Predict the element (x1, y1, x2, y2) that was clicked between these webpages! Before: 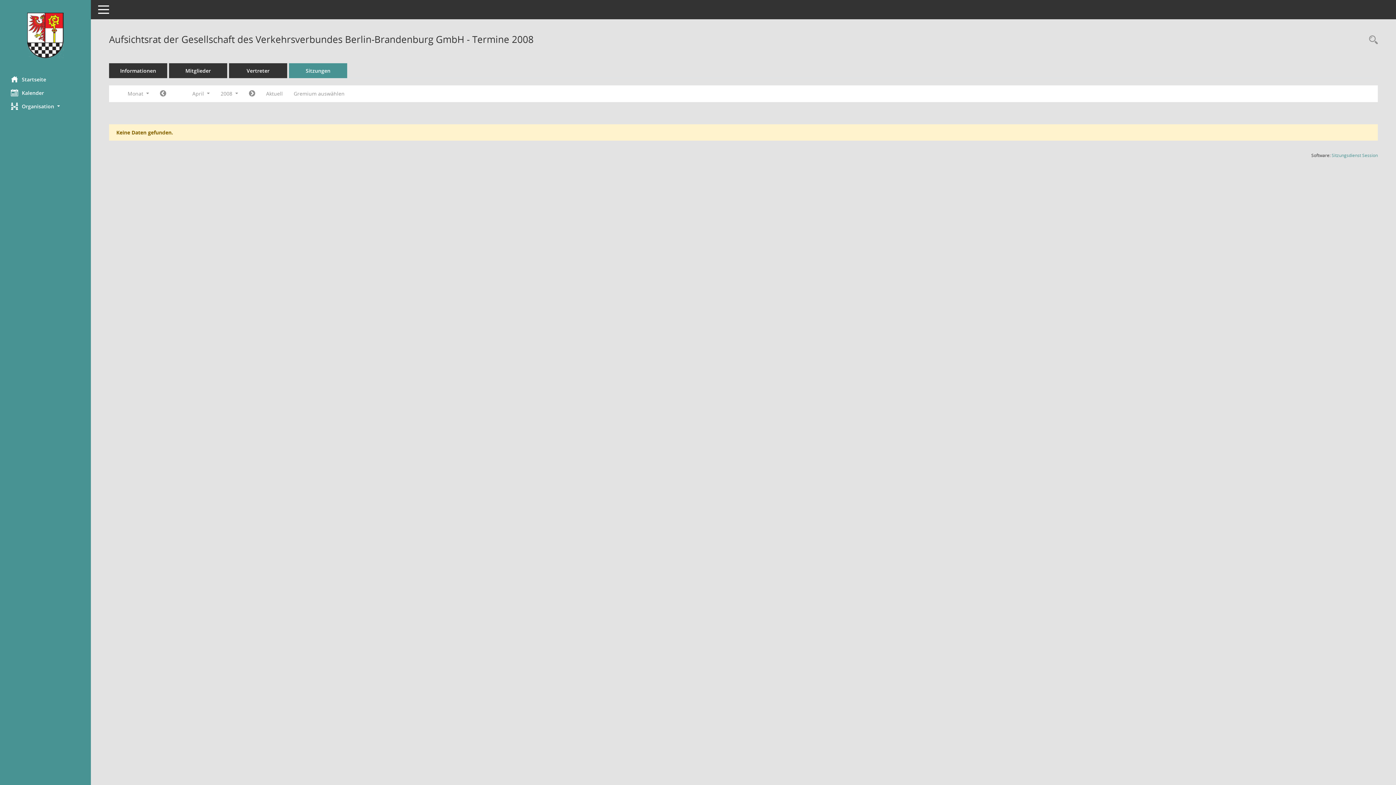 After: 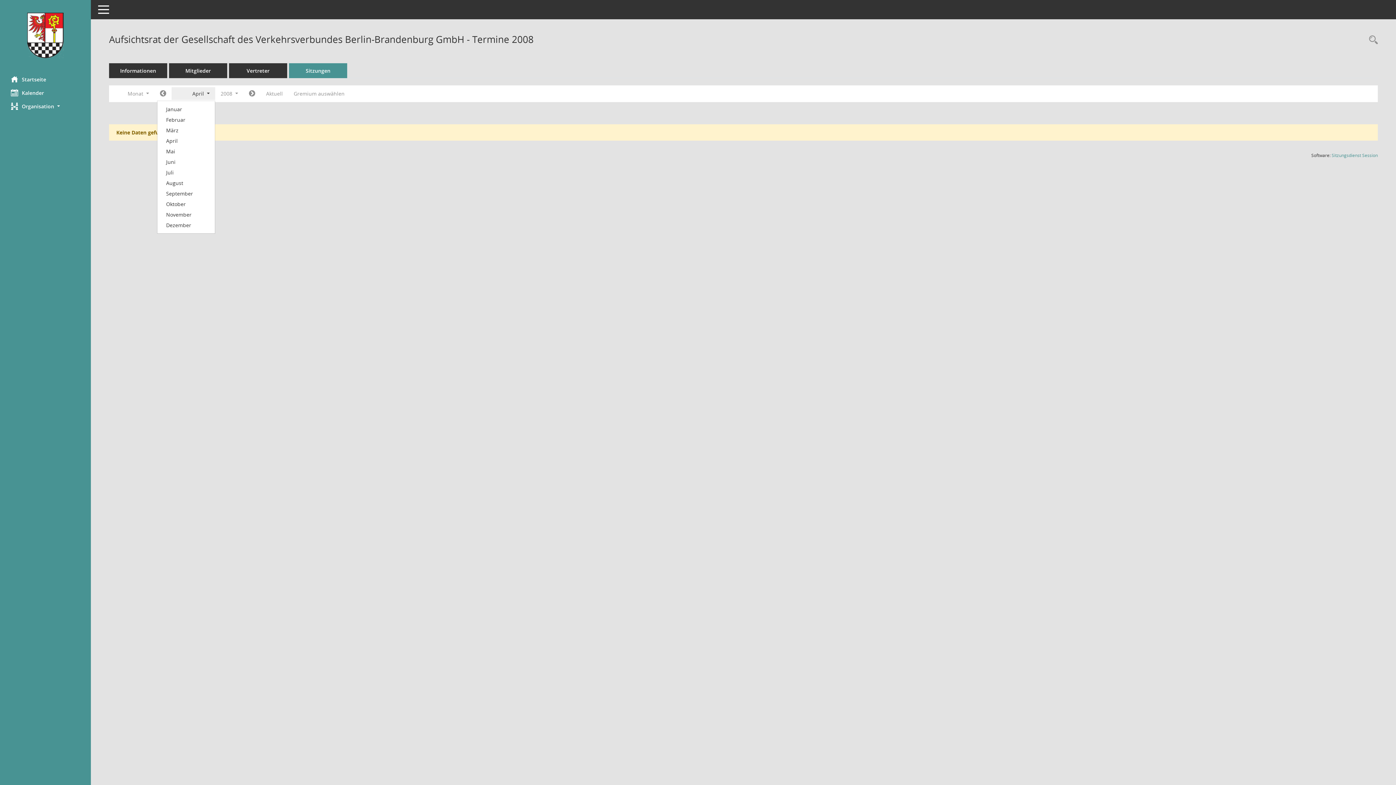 Action: label: Monat auswählen bbox: (171, 87, 215, 100)